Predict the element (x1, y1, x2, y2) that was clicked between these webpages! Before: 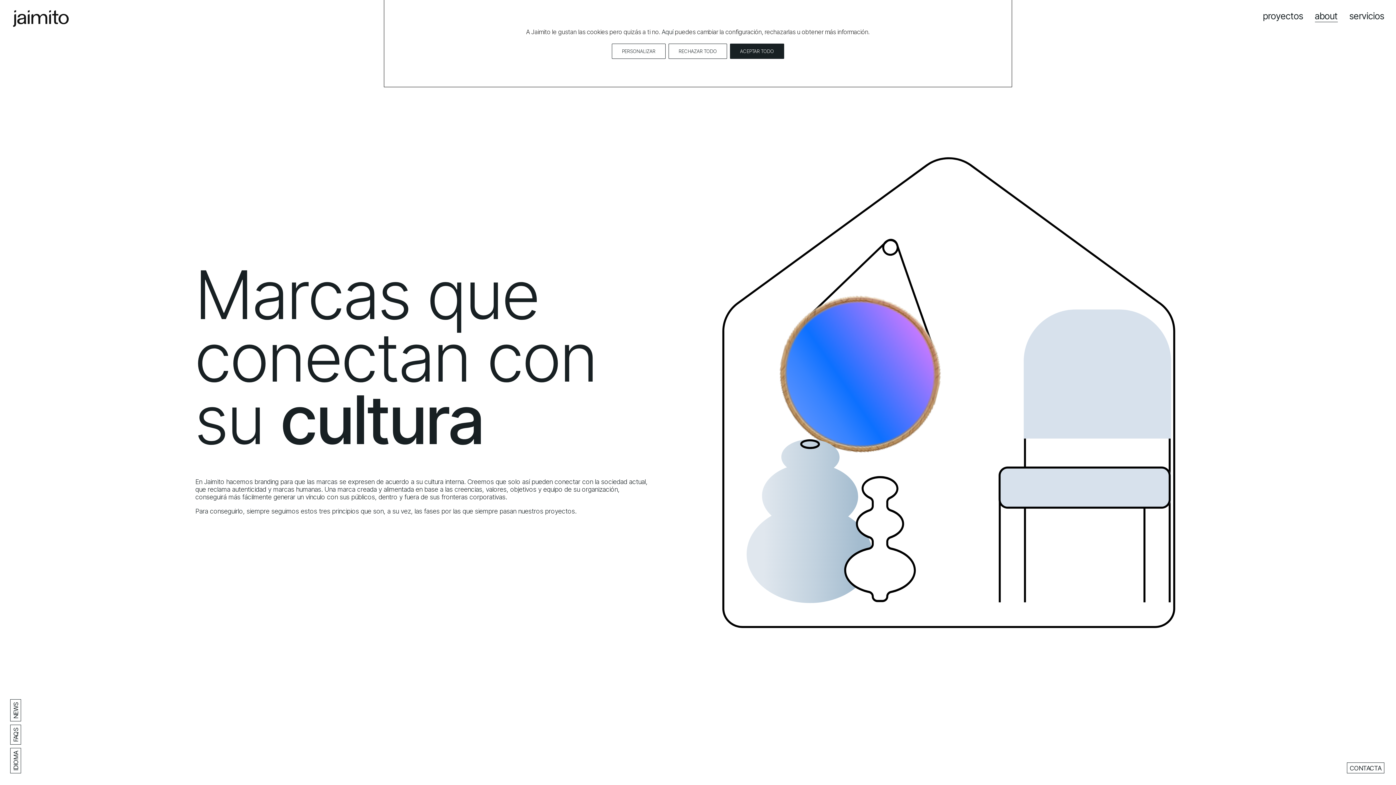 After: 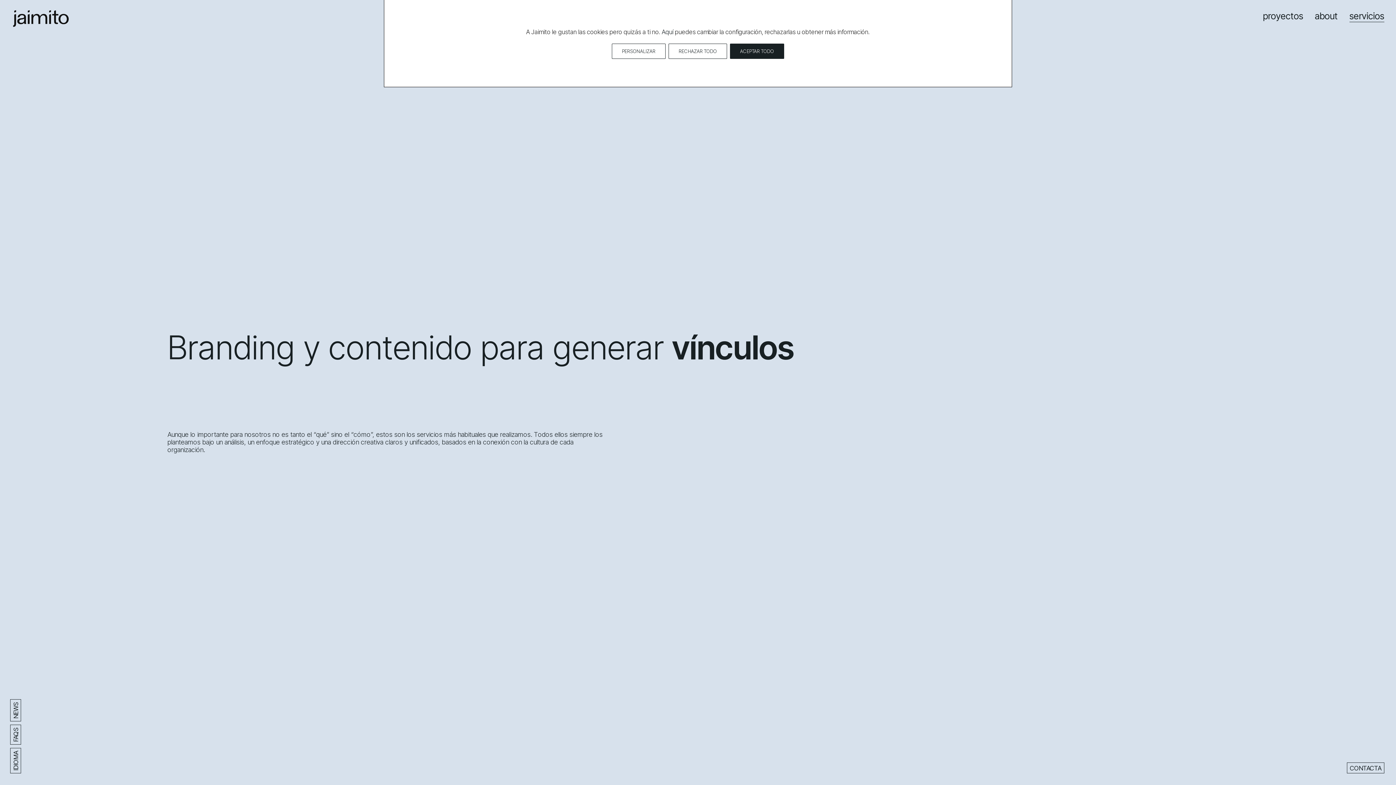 Action: label: servicios bbox: (1349, 11, 1384, 20)